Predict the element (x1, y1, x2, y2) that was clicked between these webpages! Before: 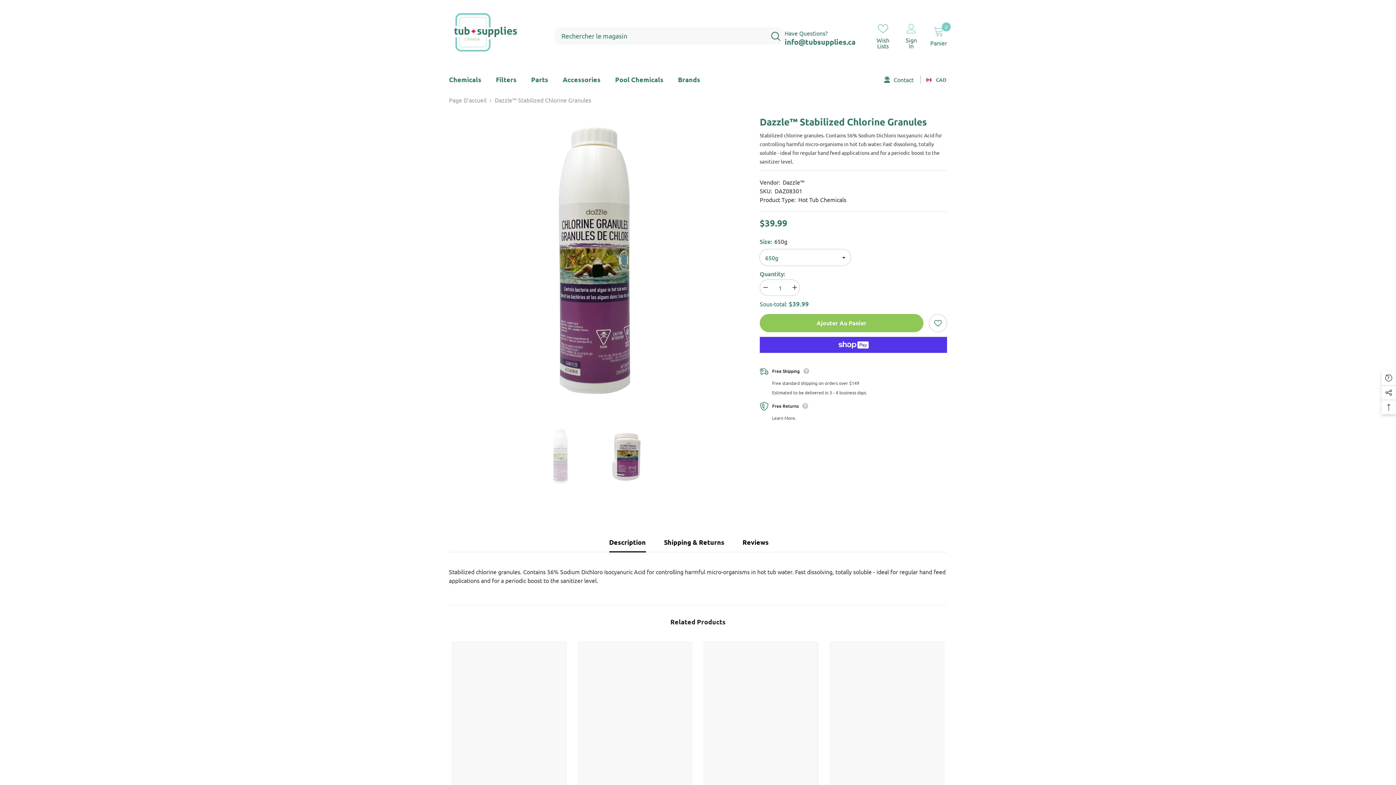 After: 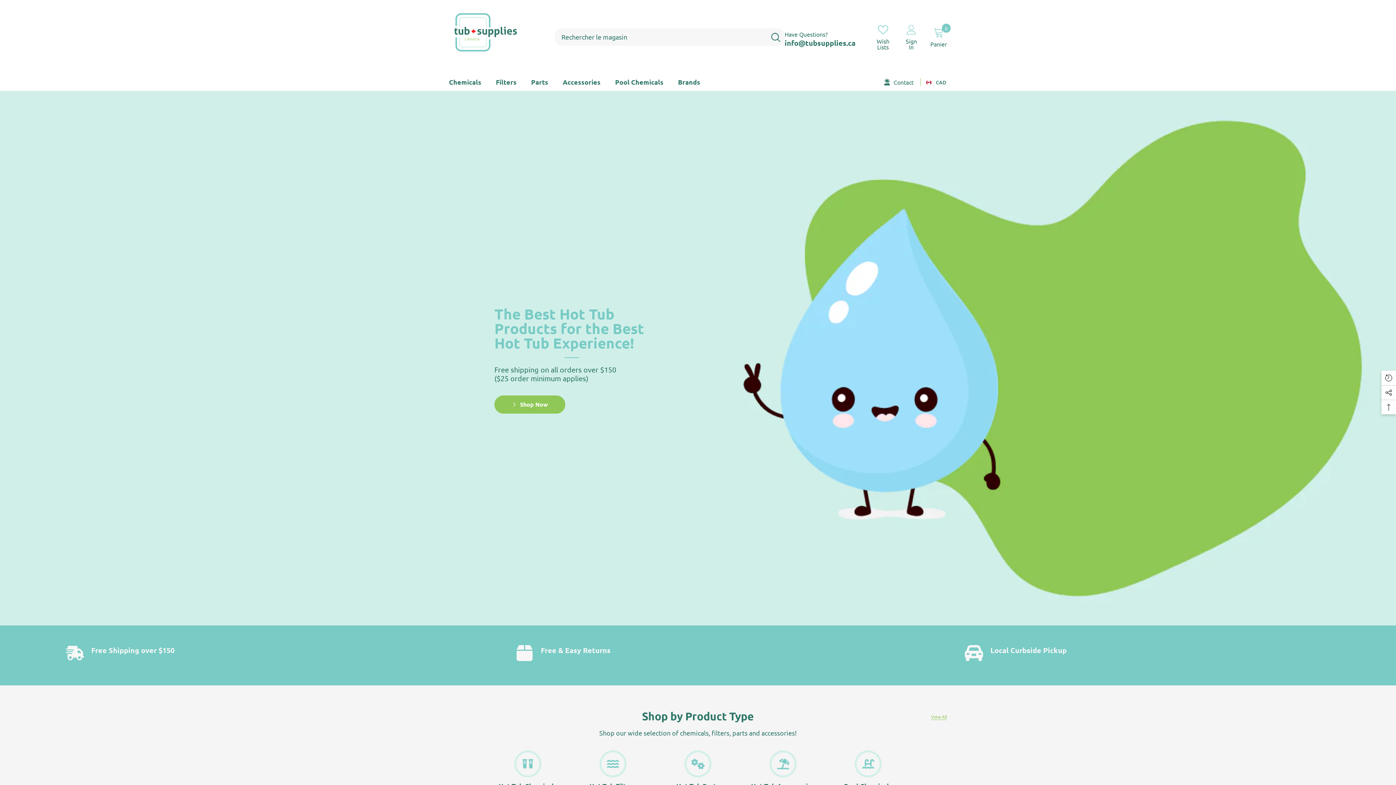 Action: bbox: (449, 6, 521, 58)